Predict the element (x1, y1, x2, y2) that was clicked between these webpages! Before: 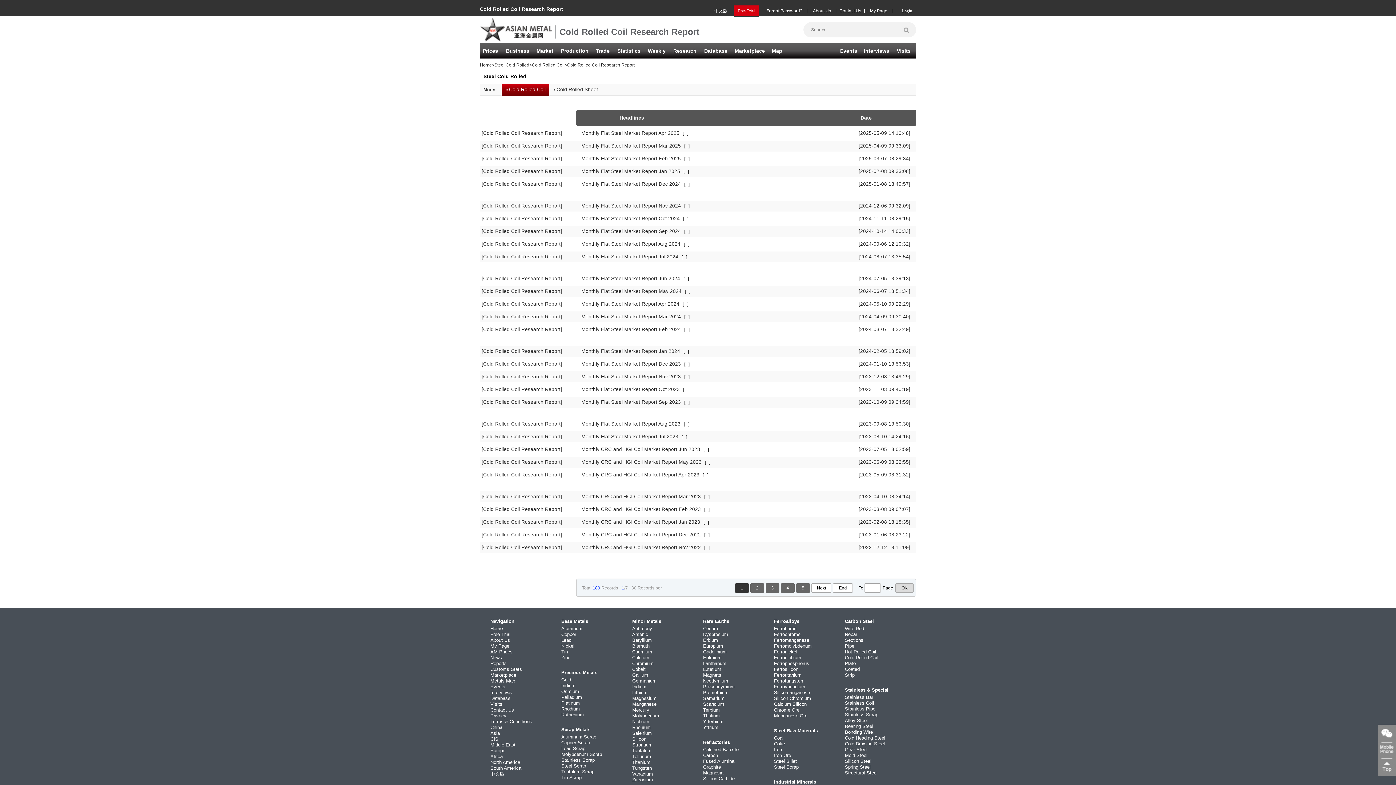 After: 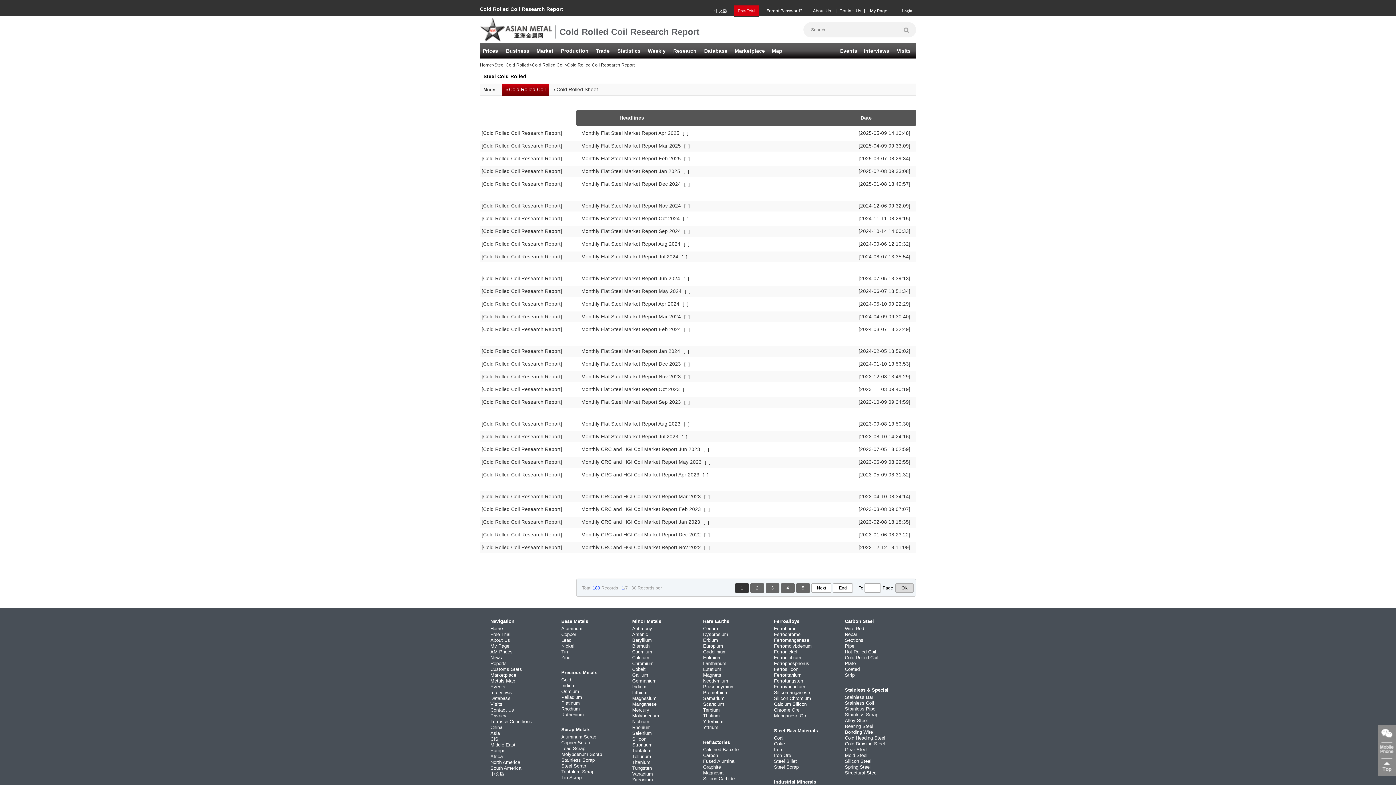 Action: bbox: (632, 701, 656, 707) label: Manganese